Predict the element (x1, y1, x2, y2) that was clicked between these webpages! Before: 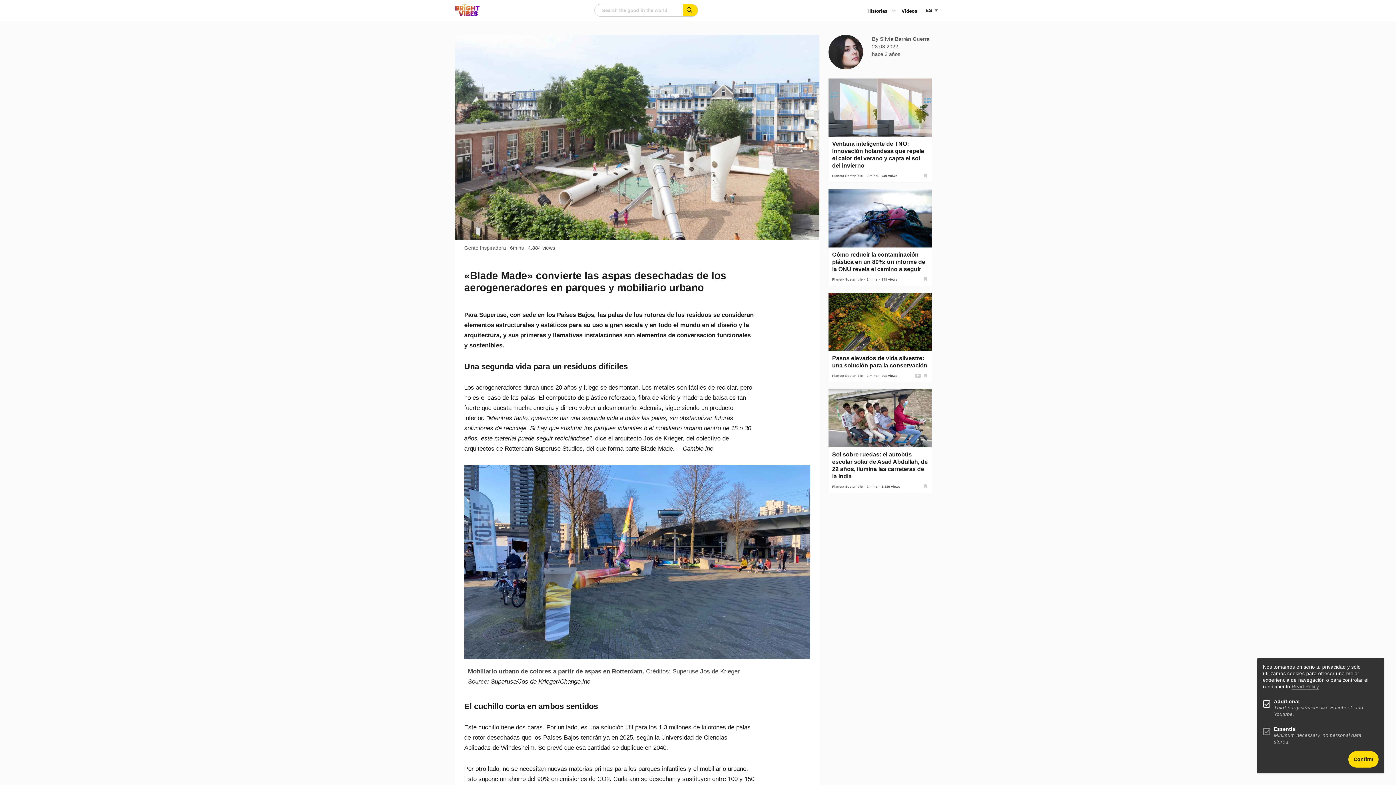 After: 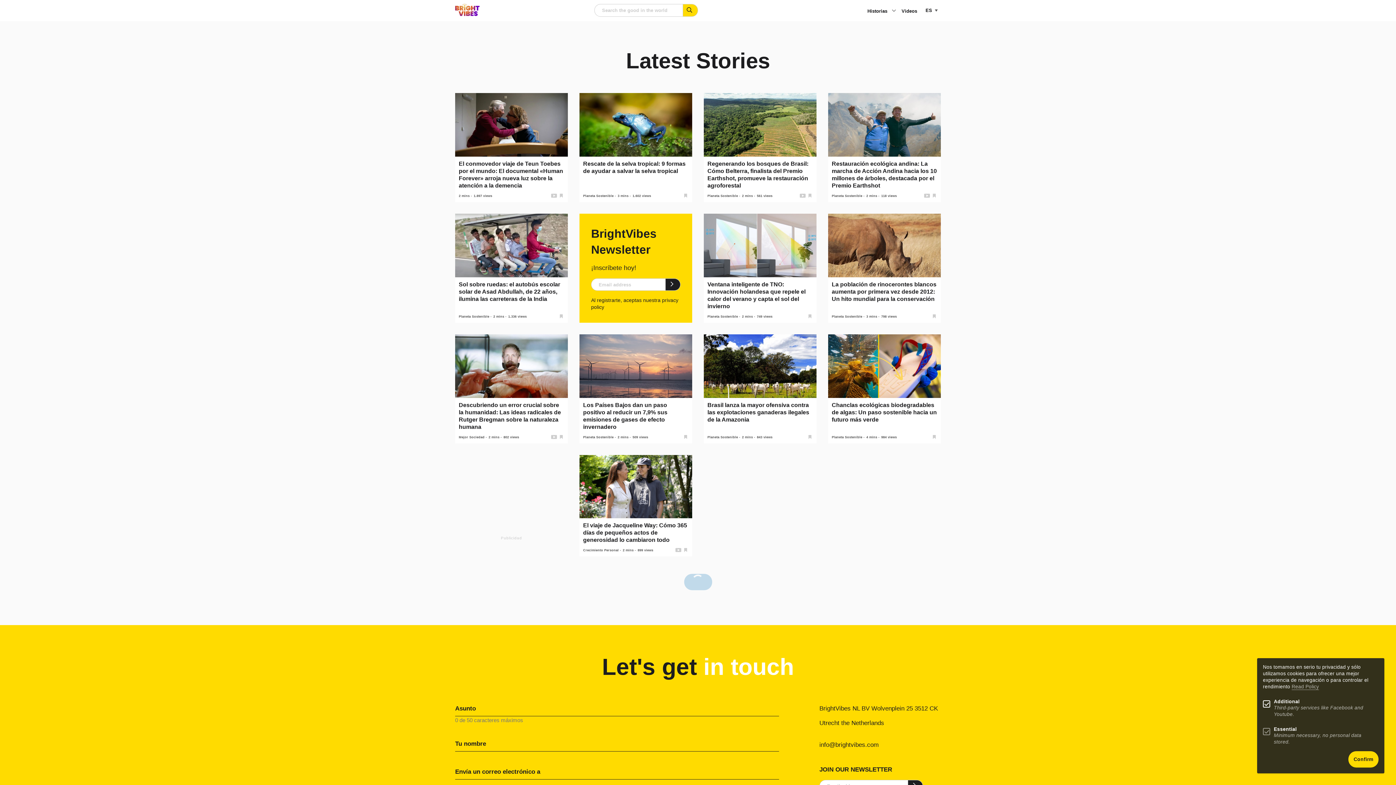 Action: bbox: (867, 8, 889, 13) label: Historias 